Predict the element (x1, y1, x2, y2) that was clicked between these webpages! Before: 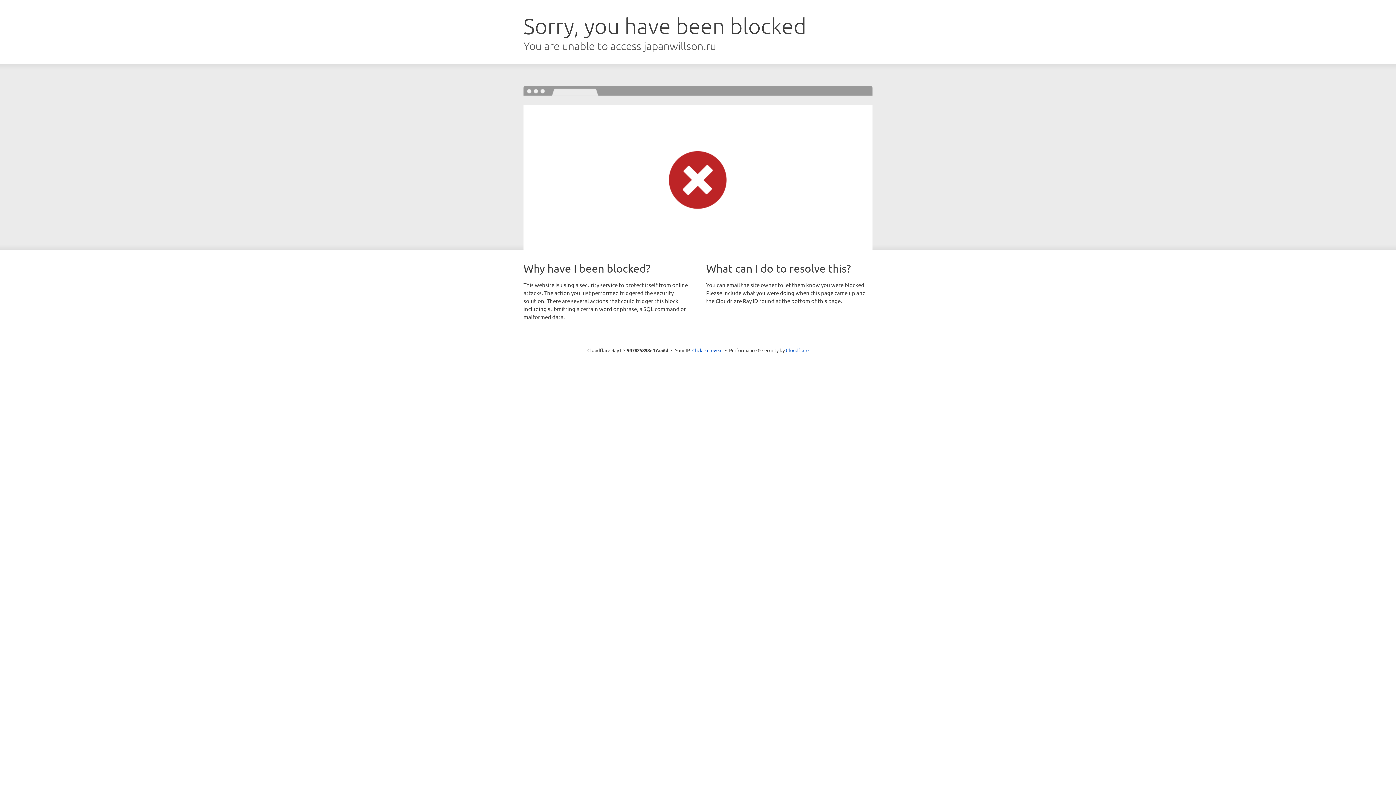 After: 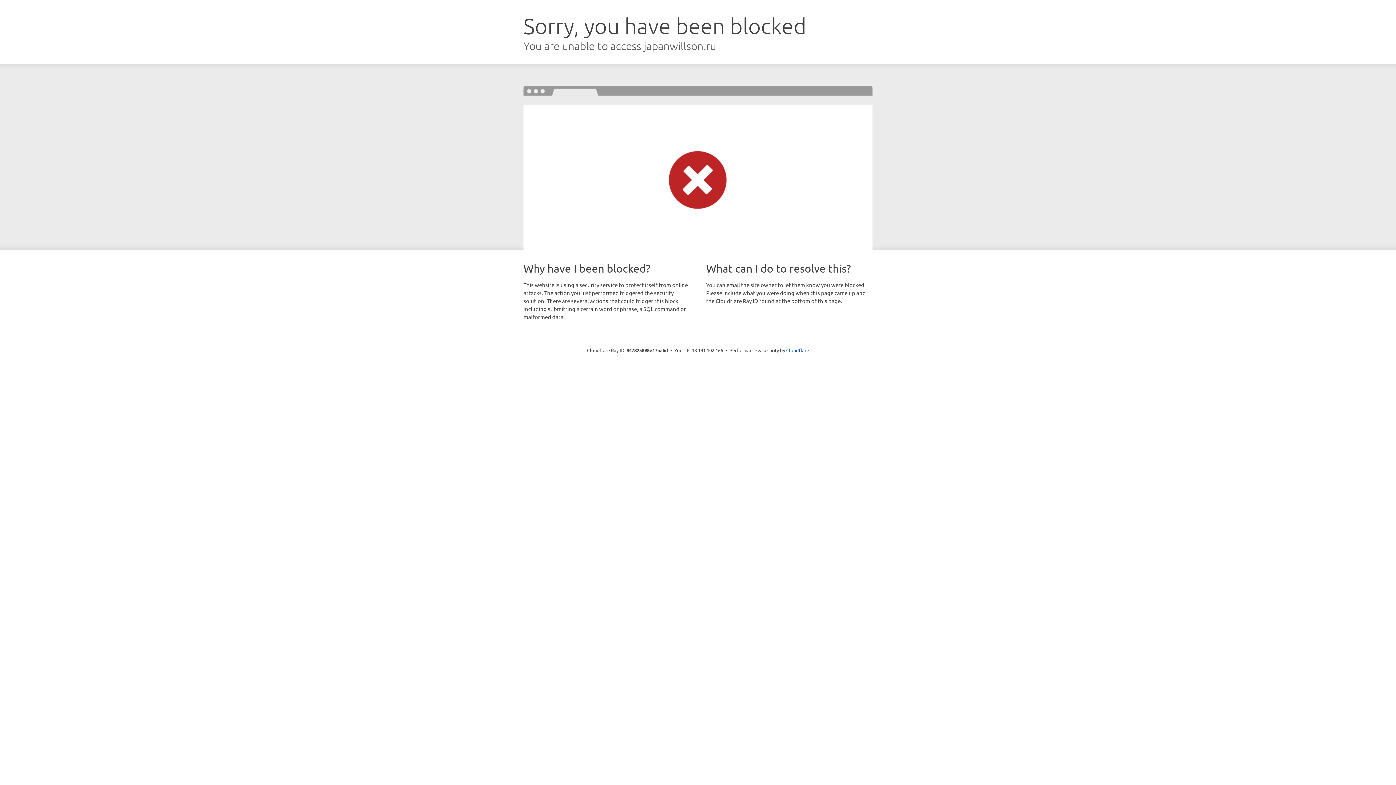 Action: label: Click to reveal bbox: (692, 346, 722, 353)